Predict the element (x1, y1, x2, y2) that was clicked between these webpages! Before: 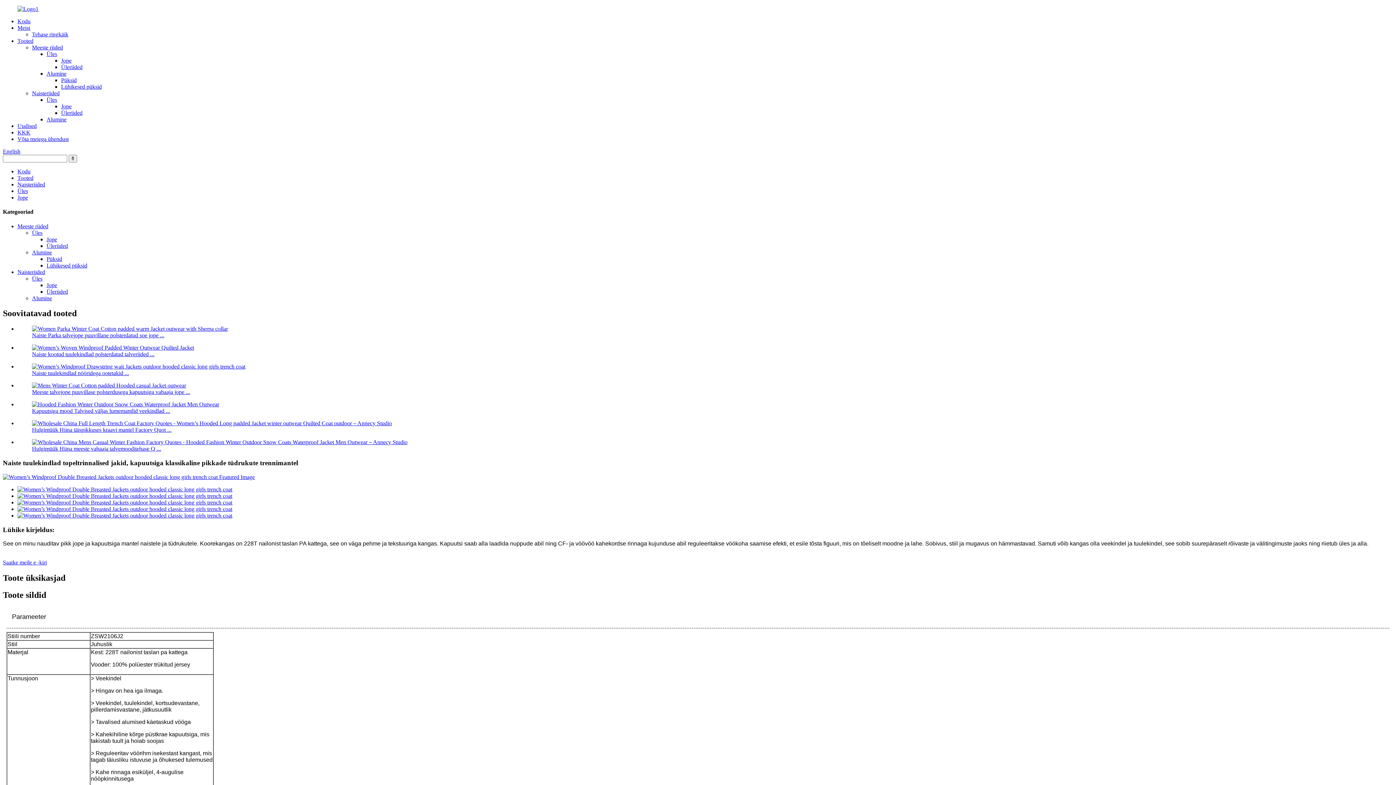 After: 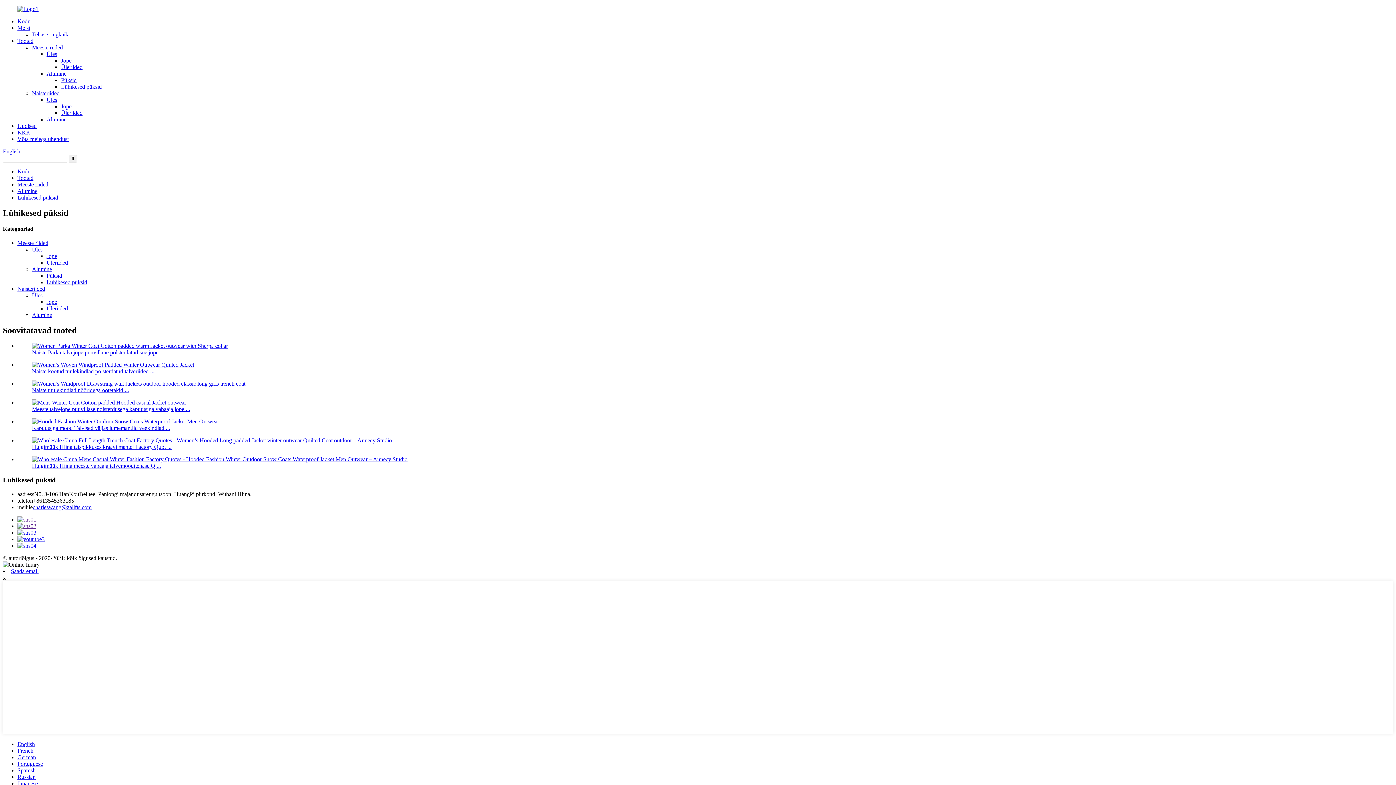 Action: bbox: (46, 262, 87, 268) label: Lühikesed püksid